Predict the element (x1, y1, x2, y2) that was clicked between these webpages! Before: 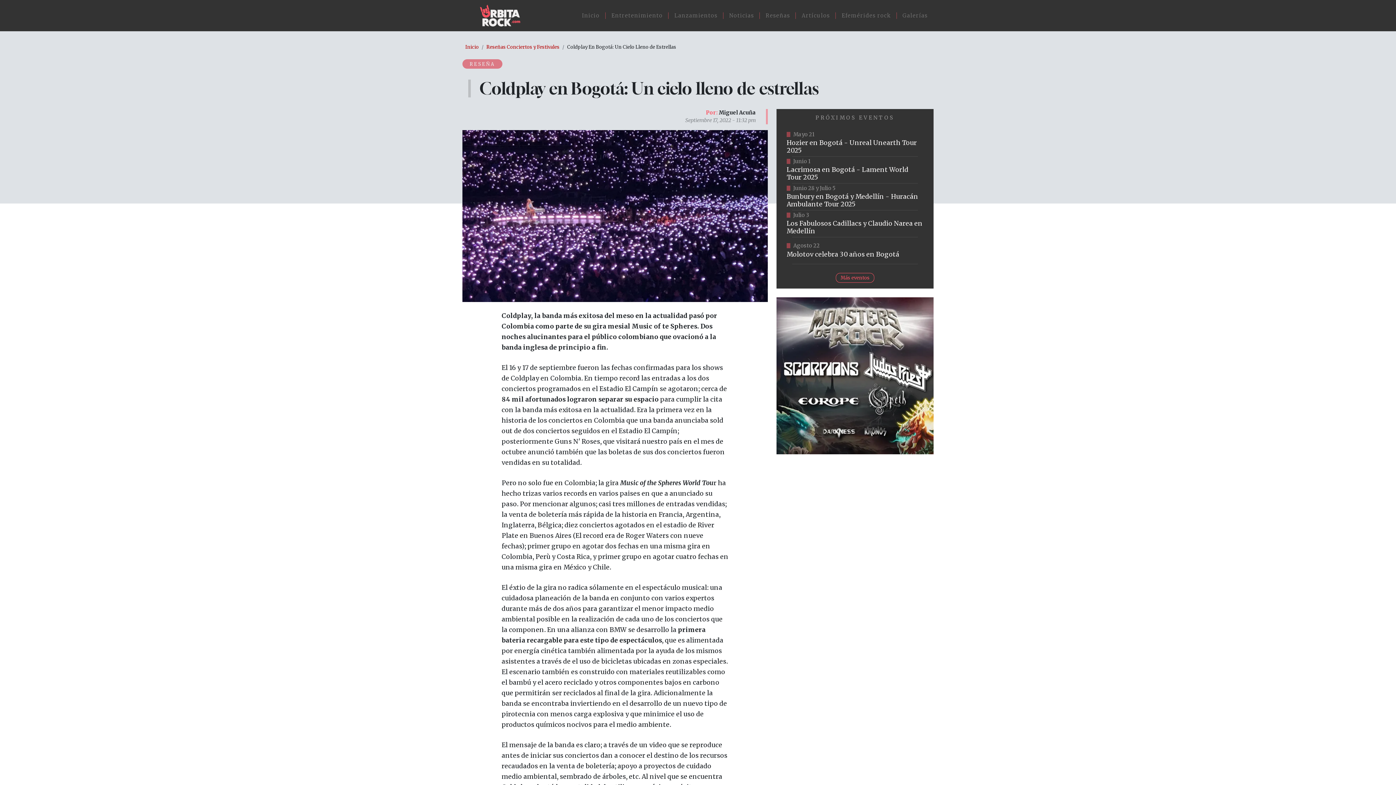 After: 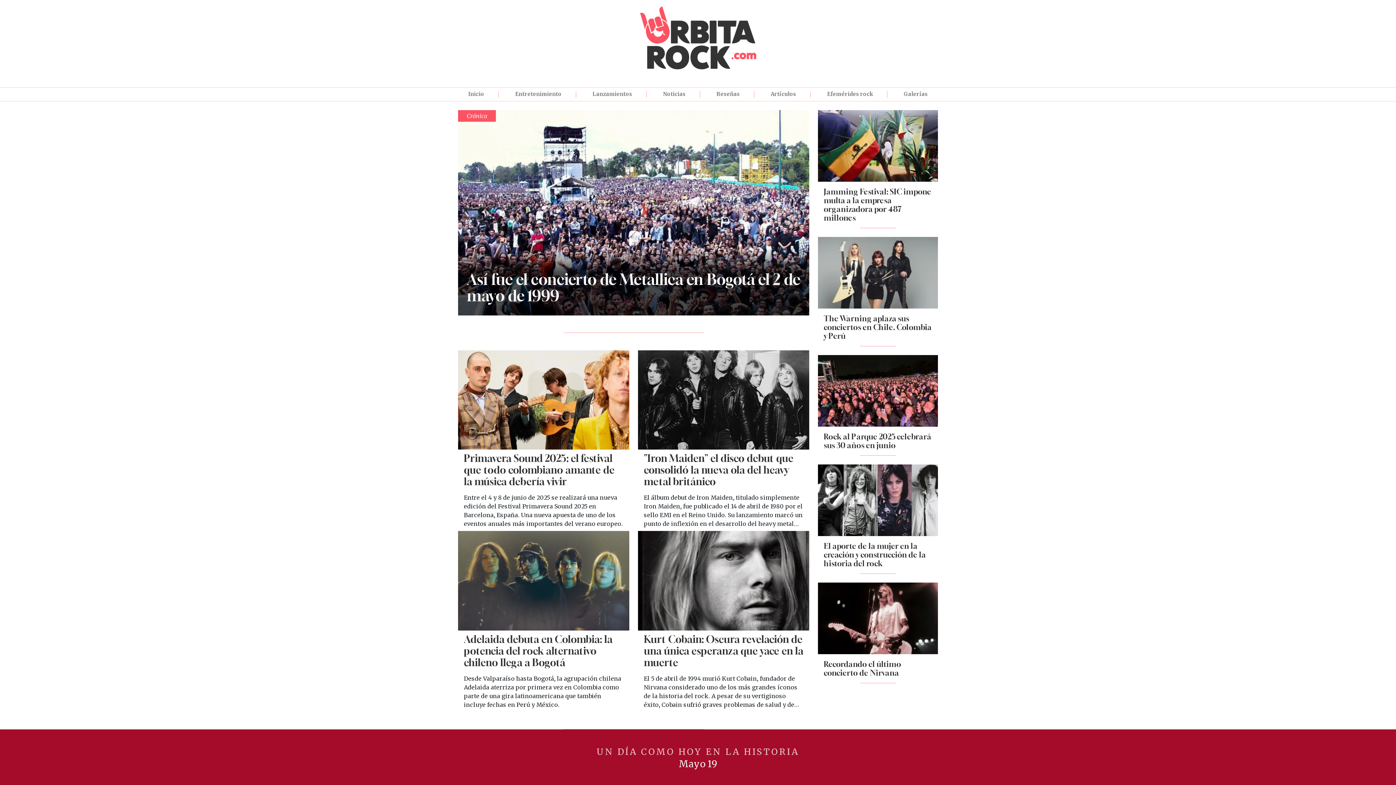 Action: label: Inicio bbox: (576, 8, 605, 22)